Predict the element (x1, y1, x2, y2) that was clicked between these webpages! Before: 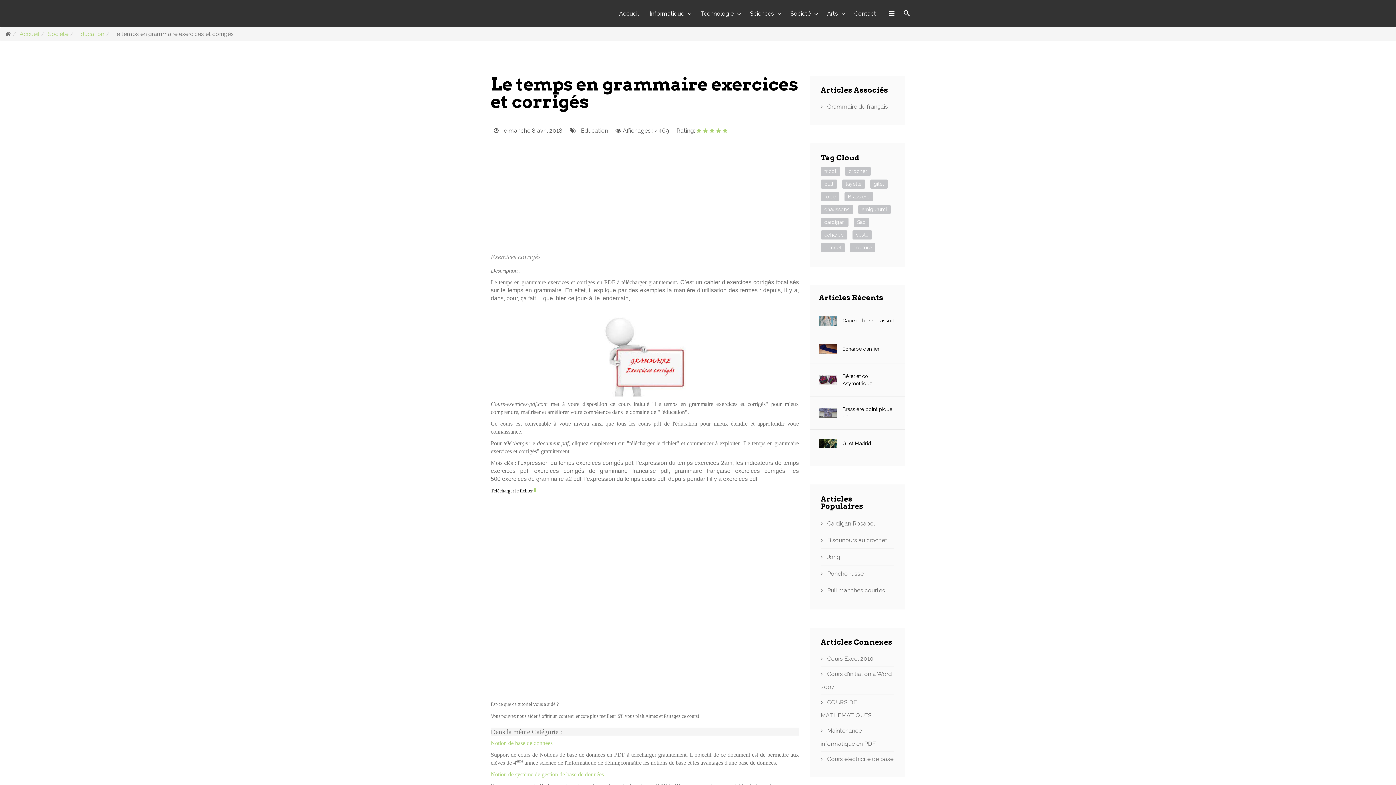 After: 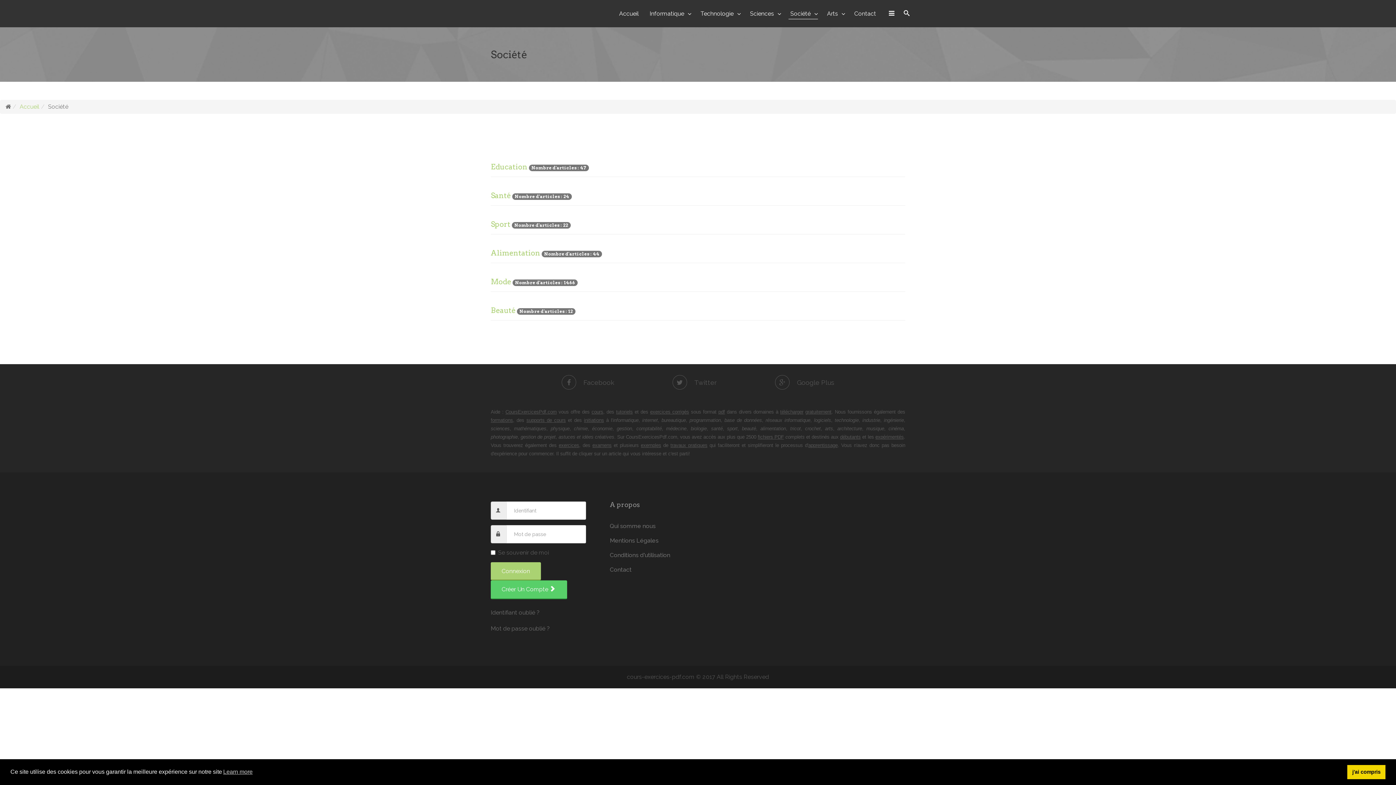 Action: label: Société bbox: (48, 30, 68, 37)